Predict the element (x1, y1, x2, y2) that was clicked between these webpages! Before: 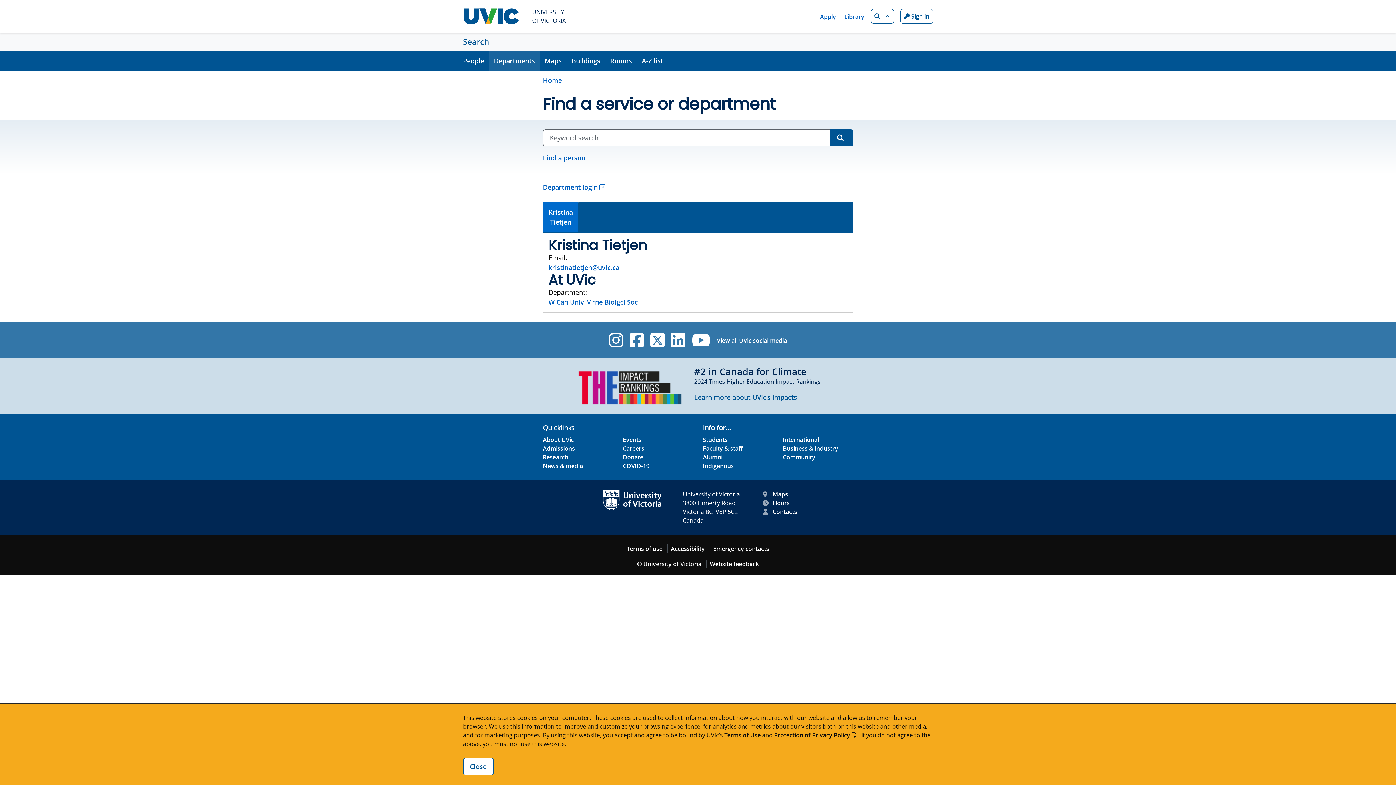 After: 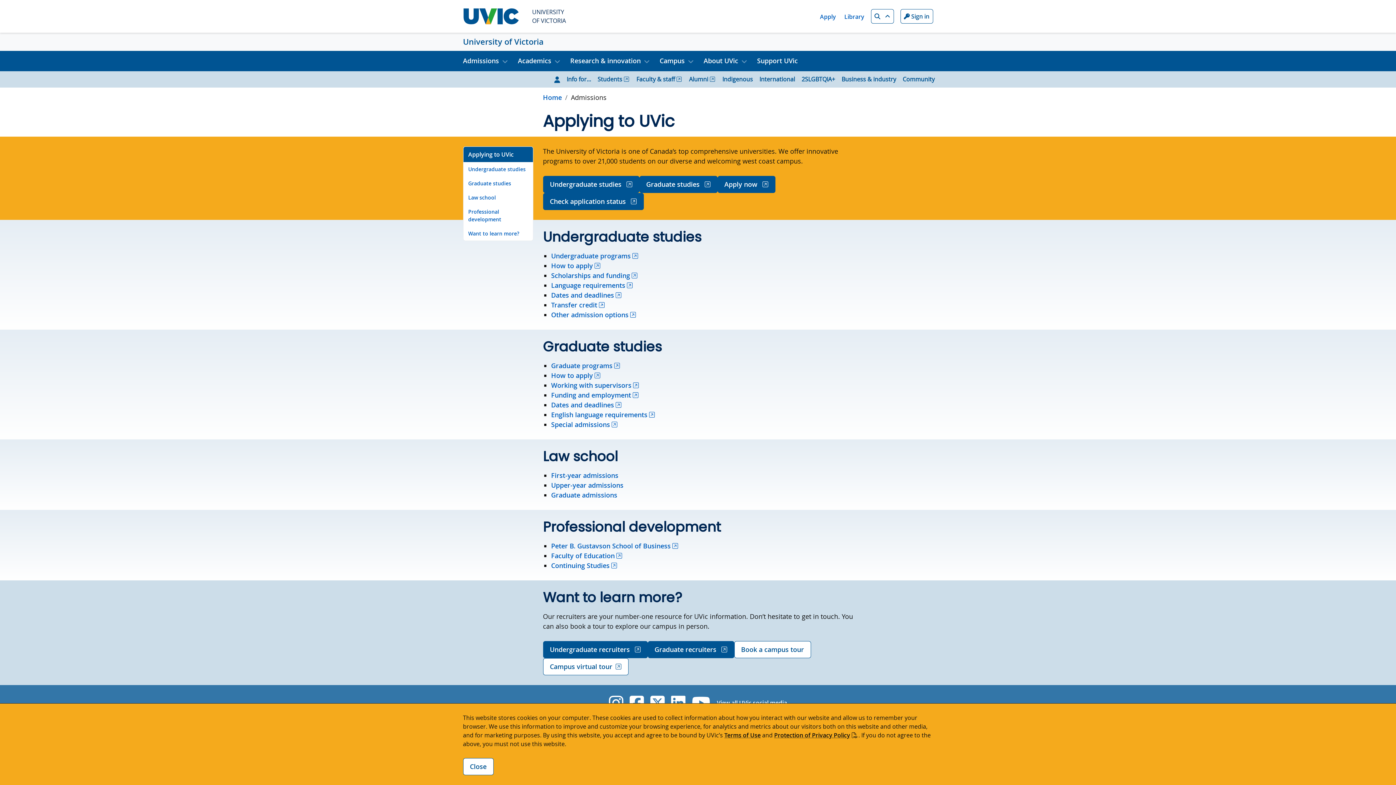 Action: label: Apply quicklink bbox: (820, 12, 836, 20)